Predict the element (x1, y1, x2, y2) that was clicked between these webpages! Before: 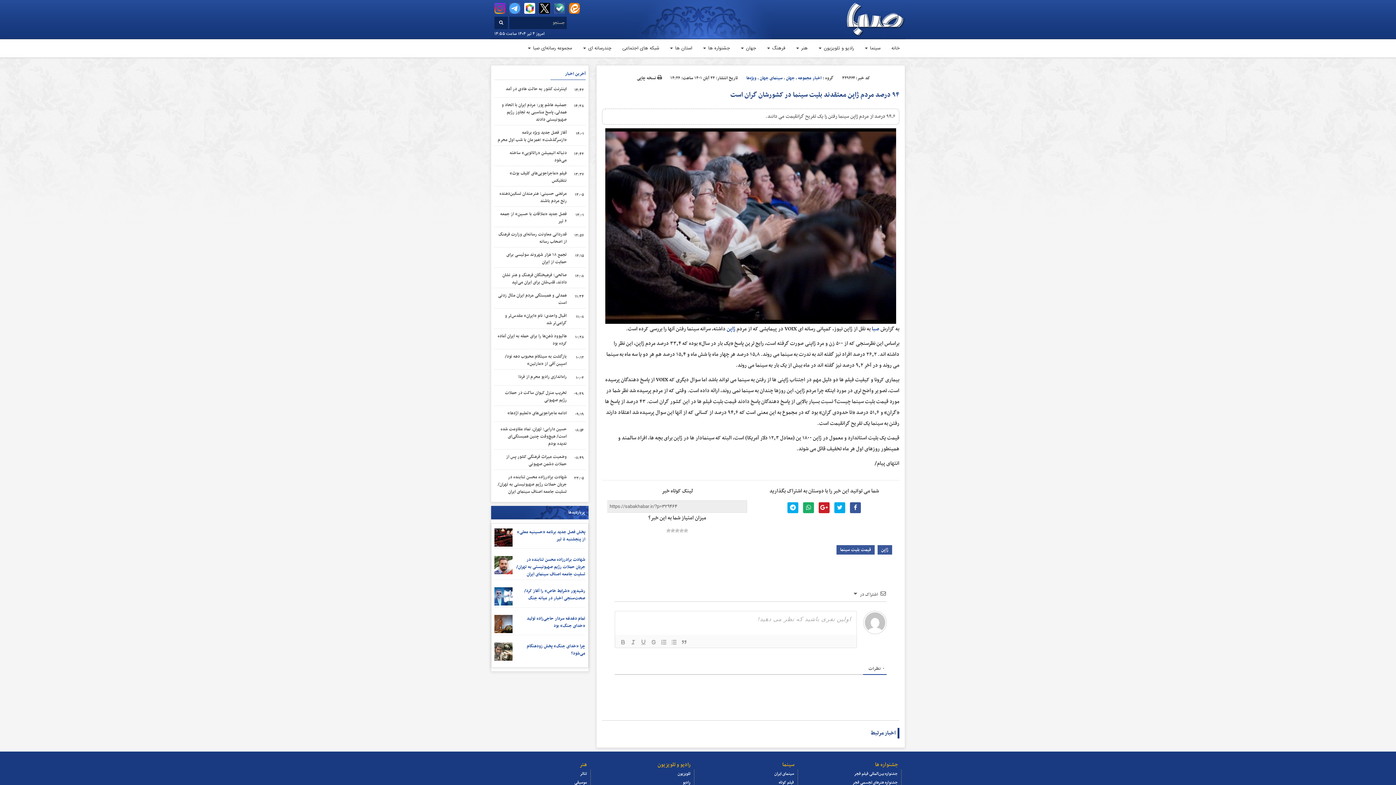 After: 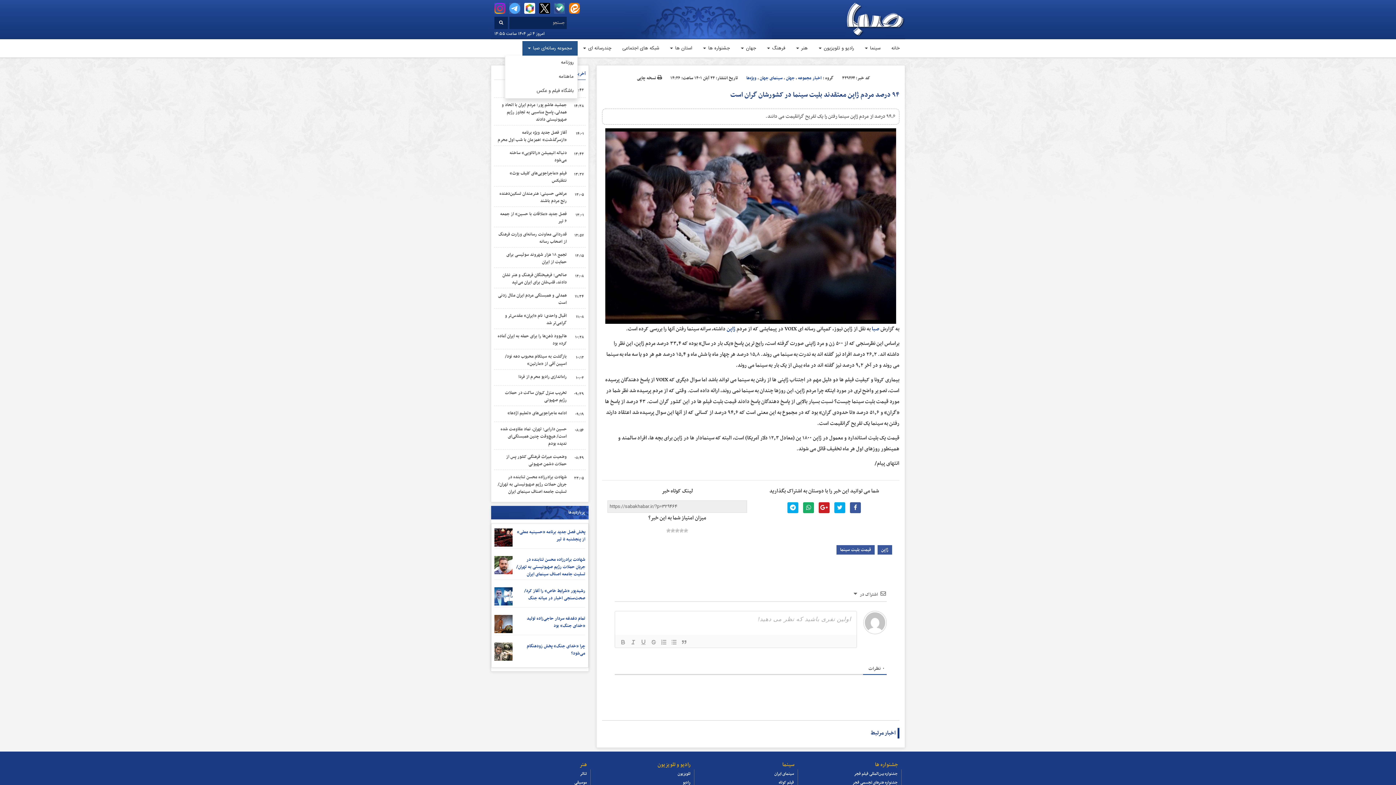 Action: bbox: (522, 41, 577, 55) label: مجموعه رسانه‌ای صبا 